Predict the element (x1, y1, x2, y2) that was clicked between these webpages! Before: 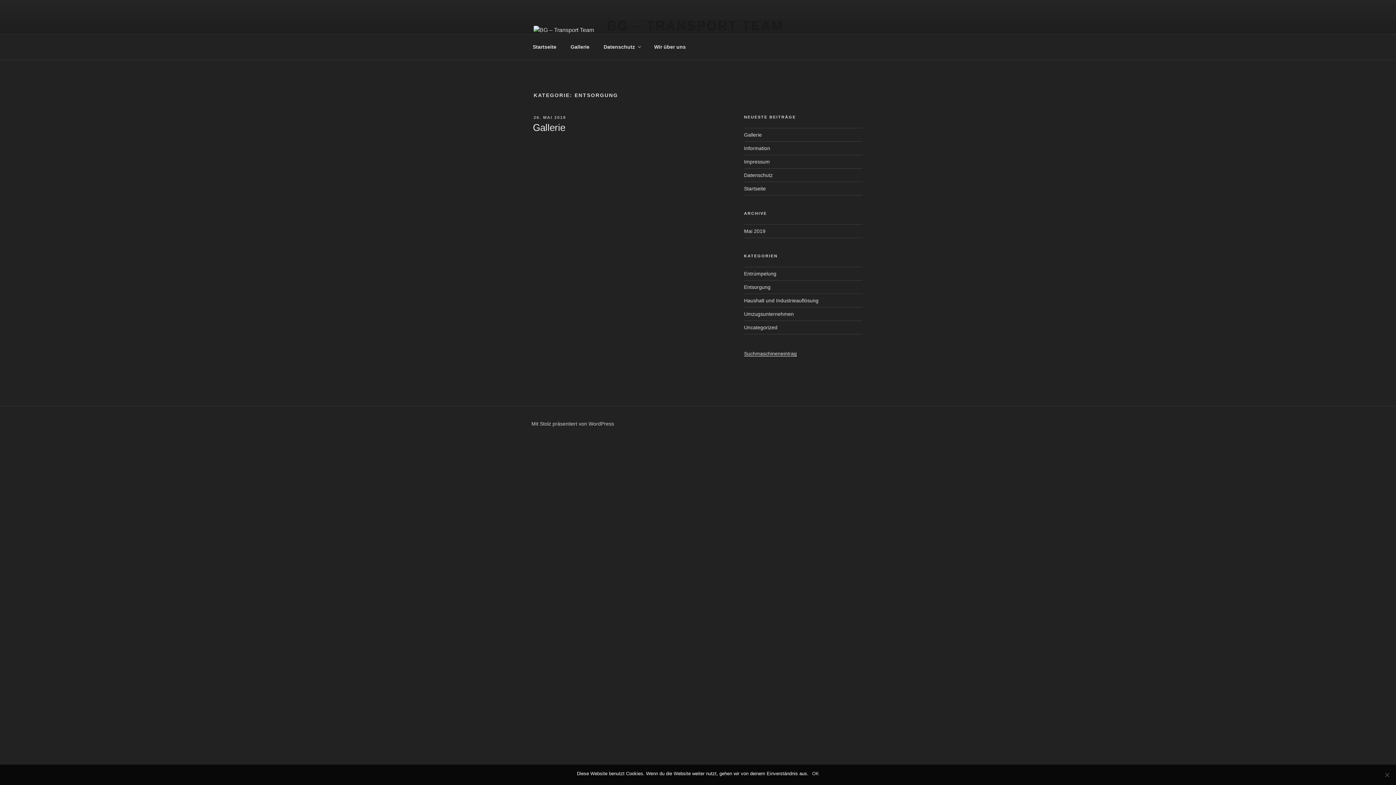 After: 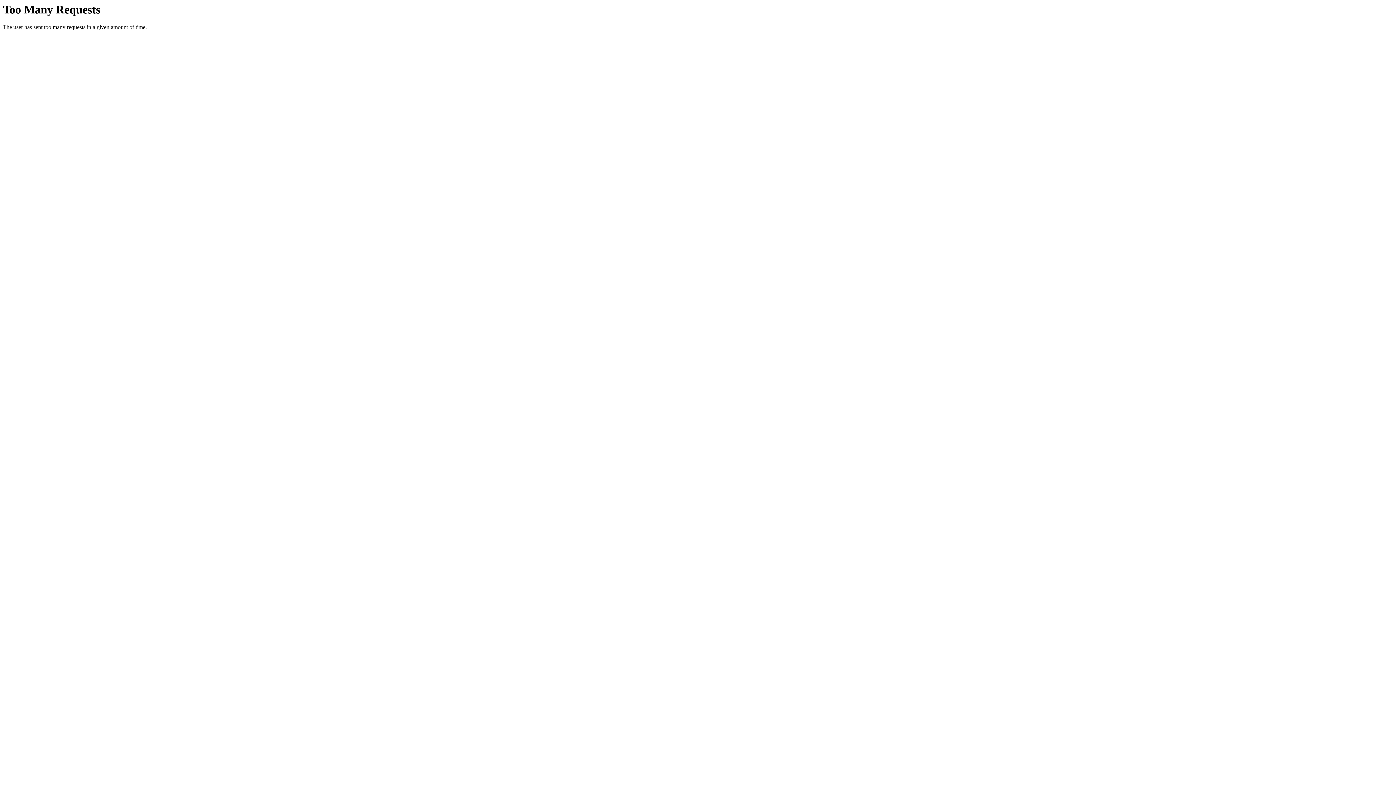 Action: bbox: (744, 270, 776, 276) label: Entrümpelung